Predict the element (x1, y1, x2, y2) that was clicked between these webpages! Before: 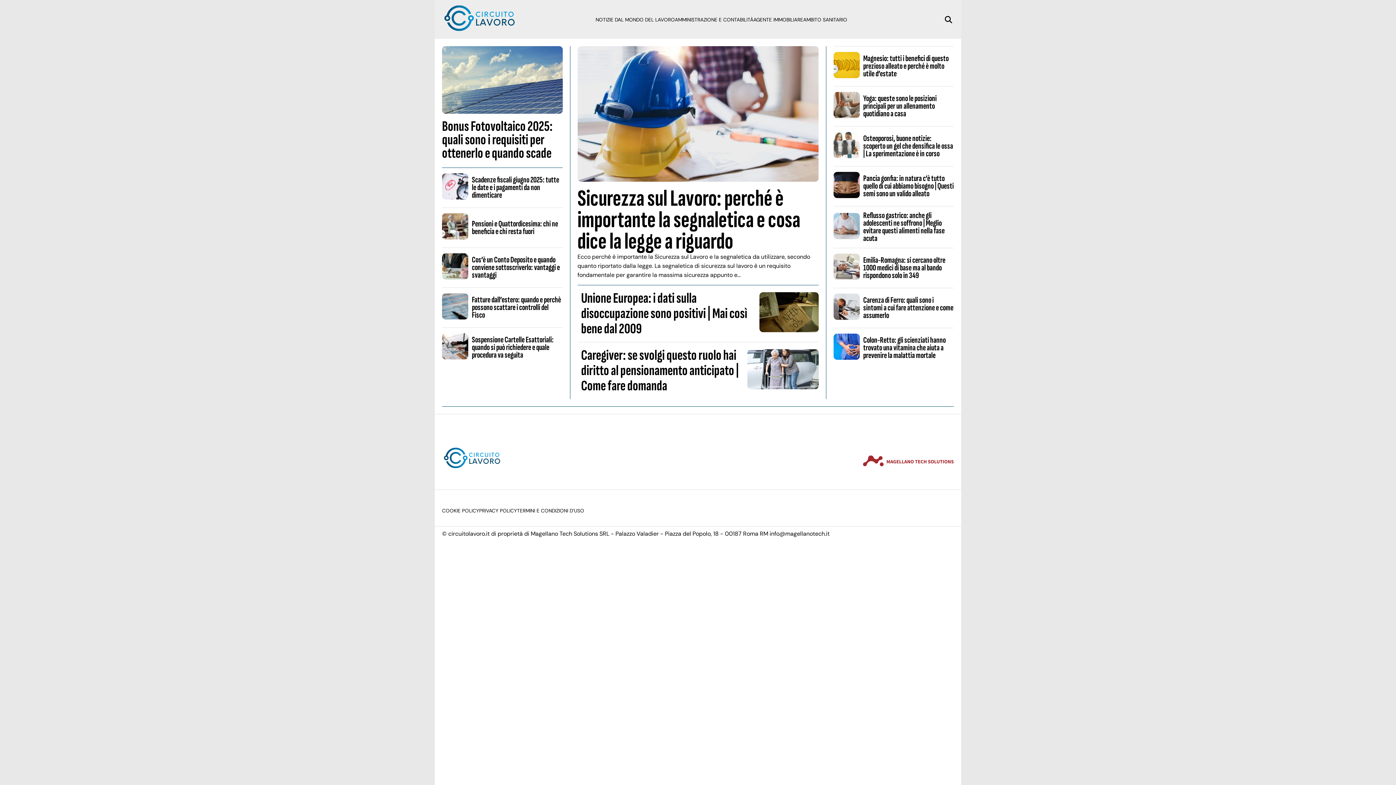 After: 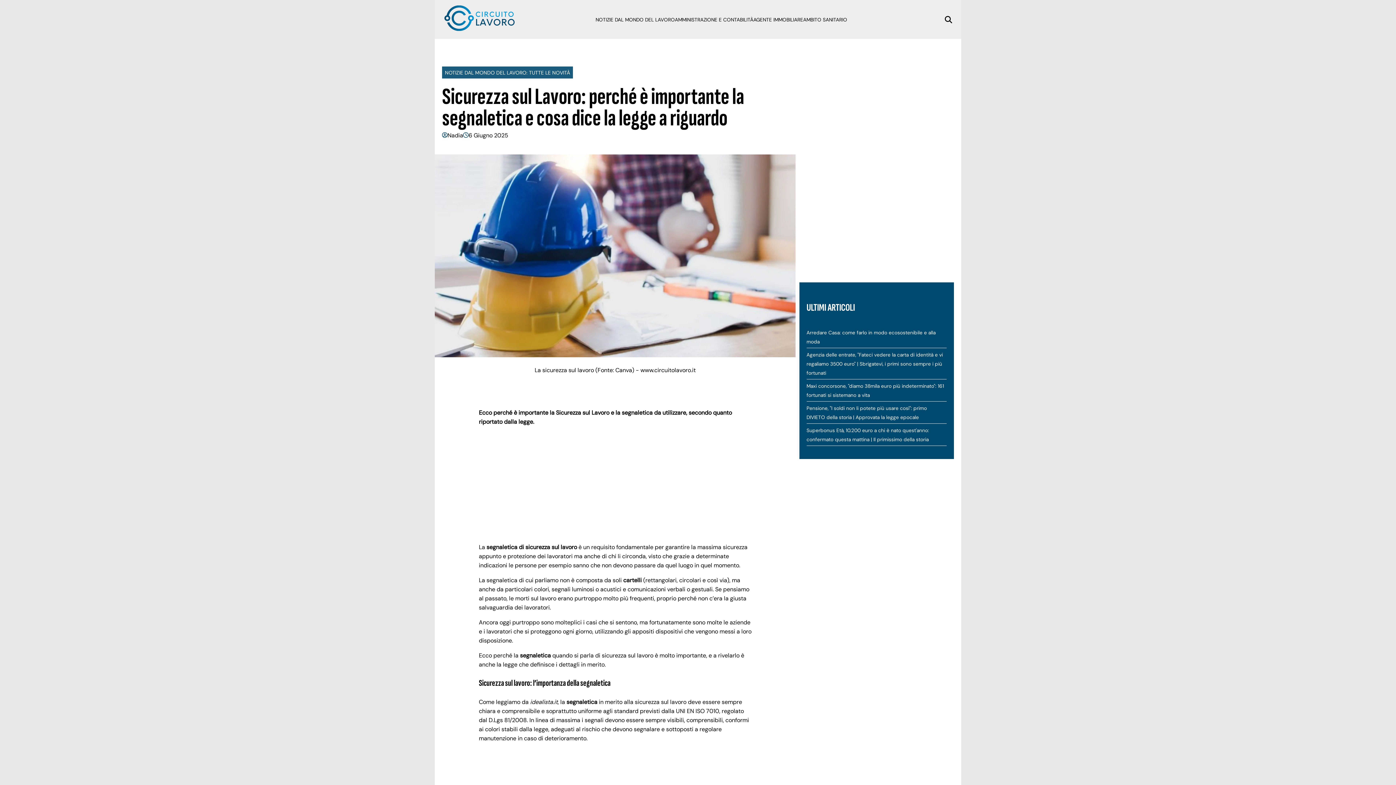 Action: bbox: (577, 180, 818, 186)